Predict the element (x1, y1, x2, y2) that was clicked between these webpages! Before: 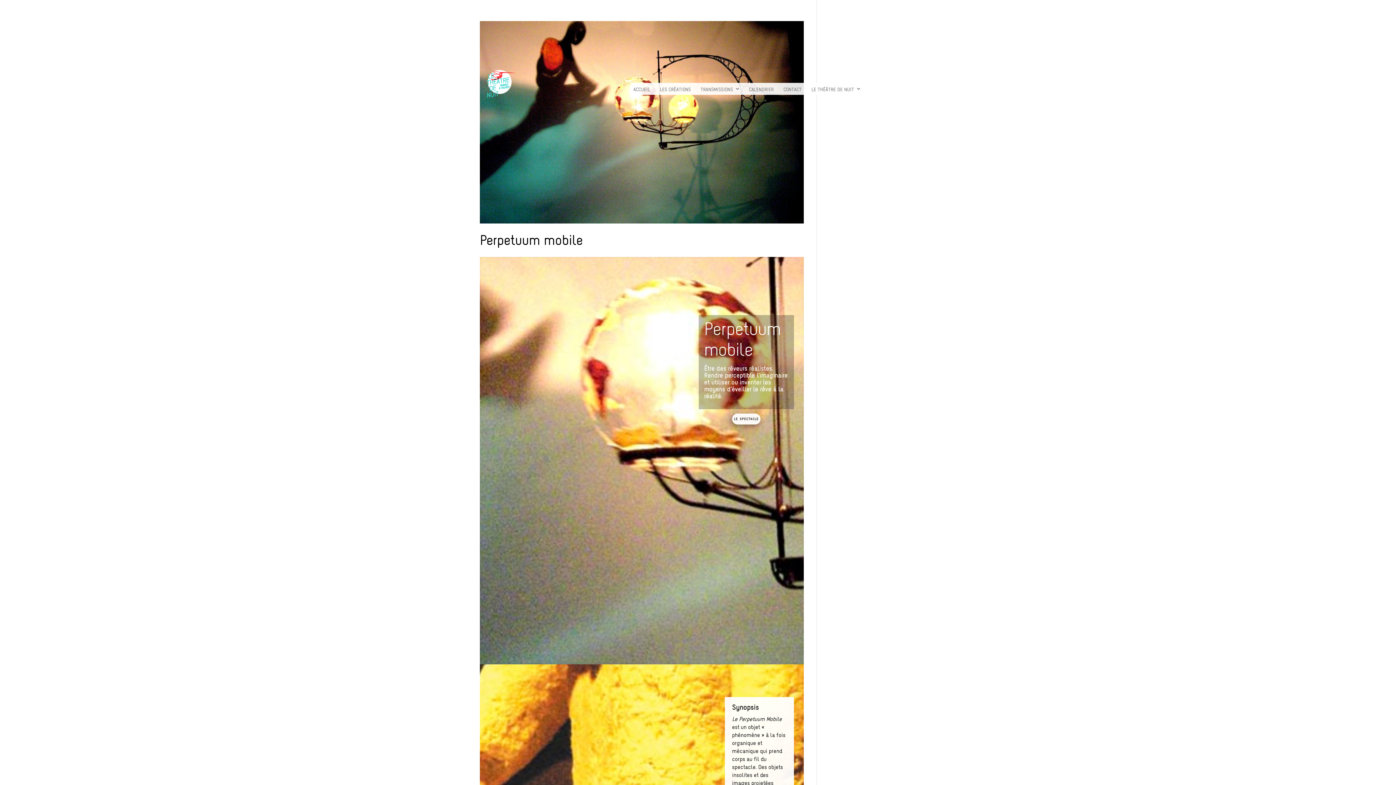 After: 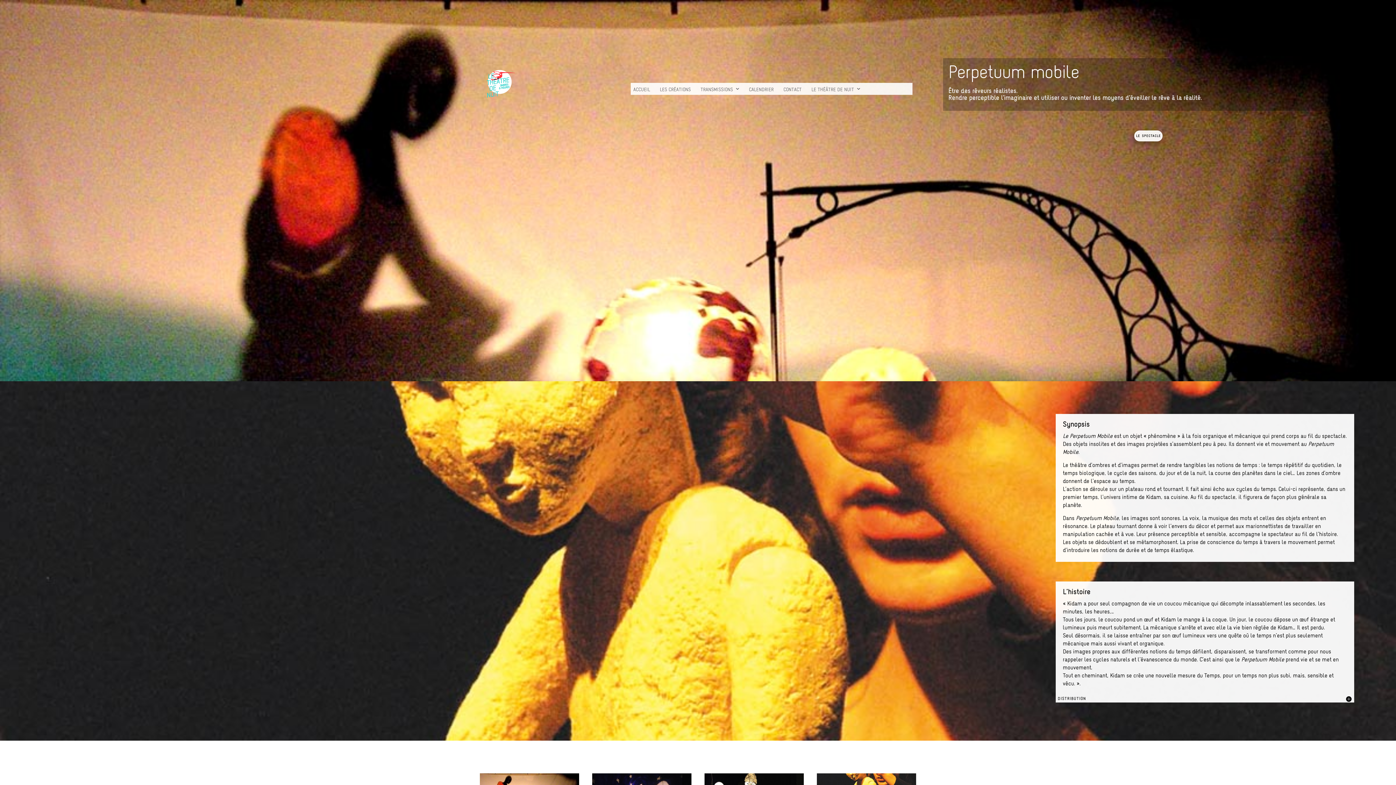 Action: bbox: (480, 235, 582, 247) label: Perpetuum mobile